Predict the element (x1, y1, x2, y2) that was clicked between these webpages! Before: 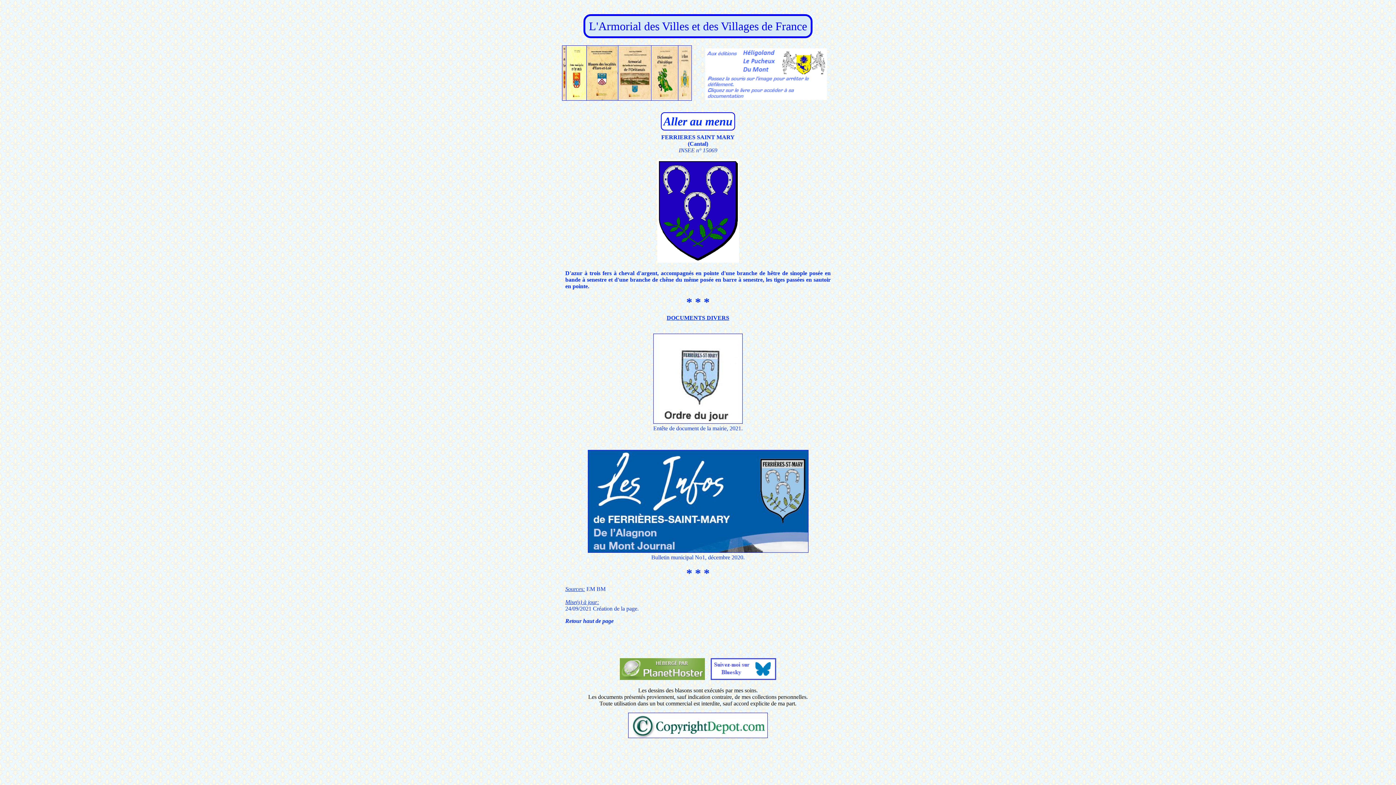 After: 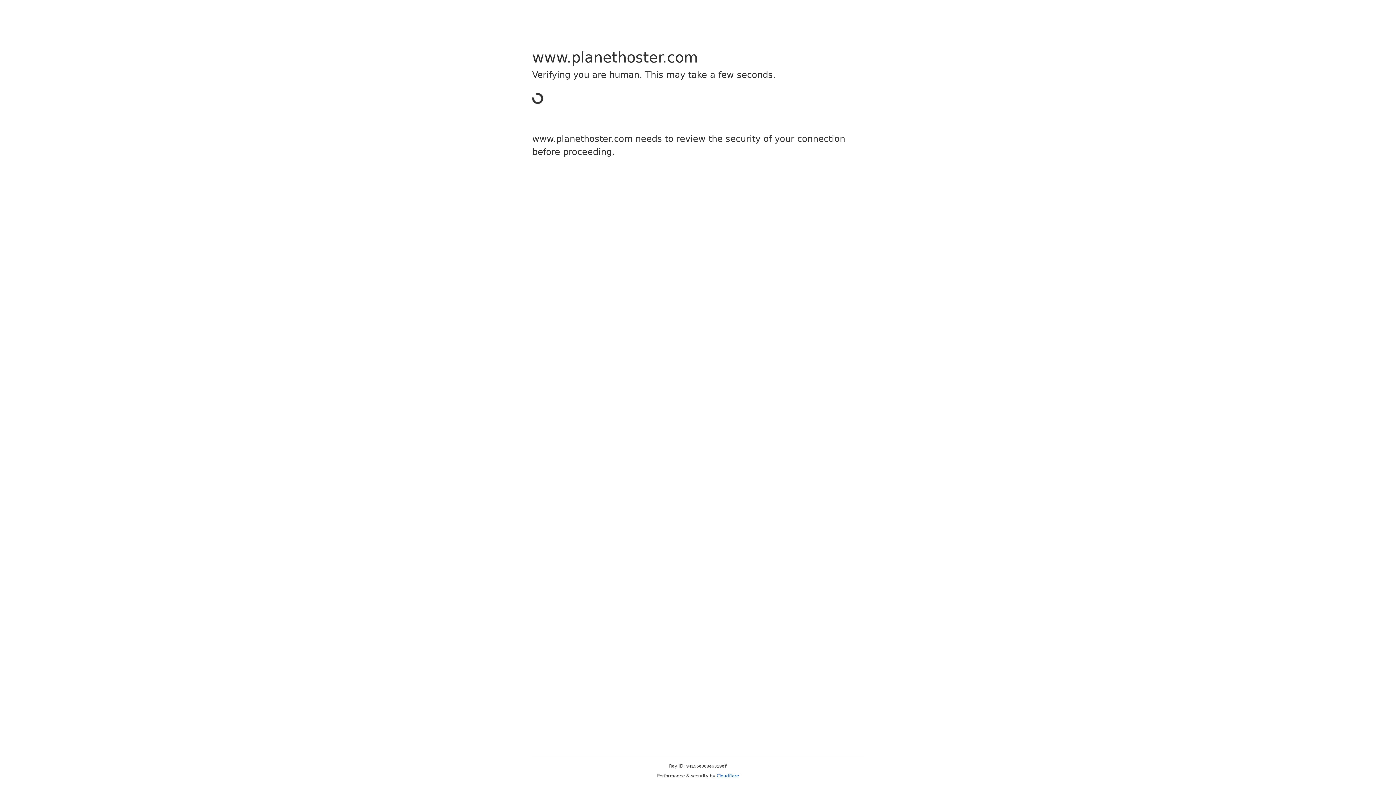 Action: bbox: (620, 675, 706, 681) label:  